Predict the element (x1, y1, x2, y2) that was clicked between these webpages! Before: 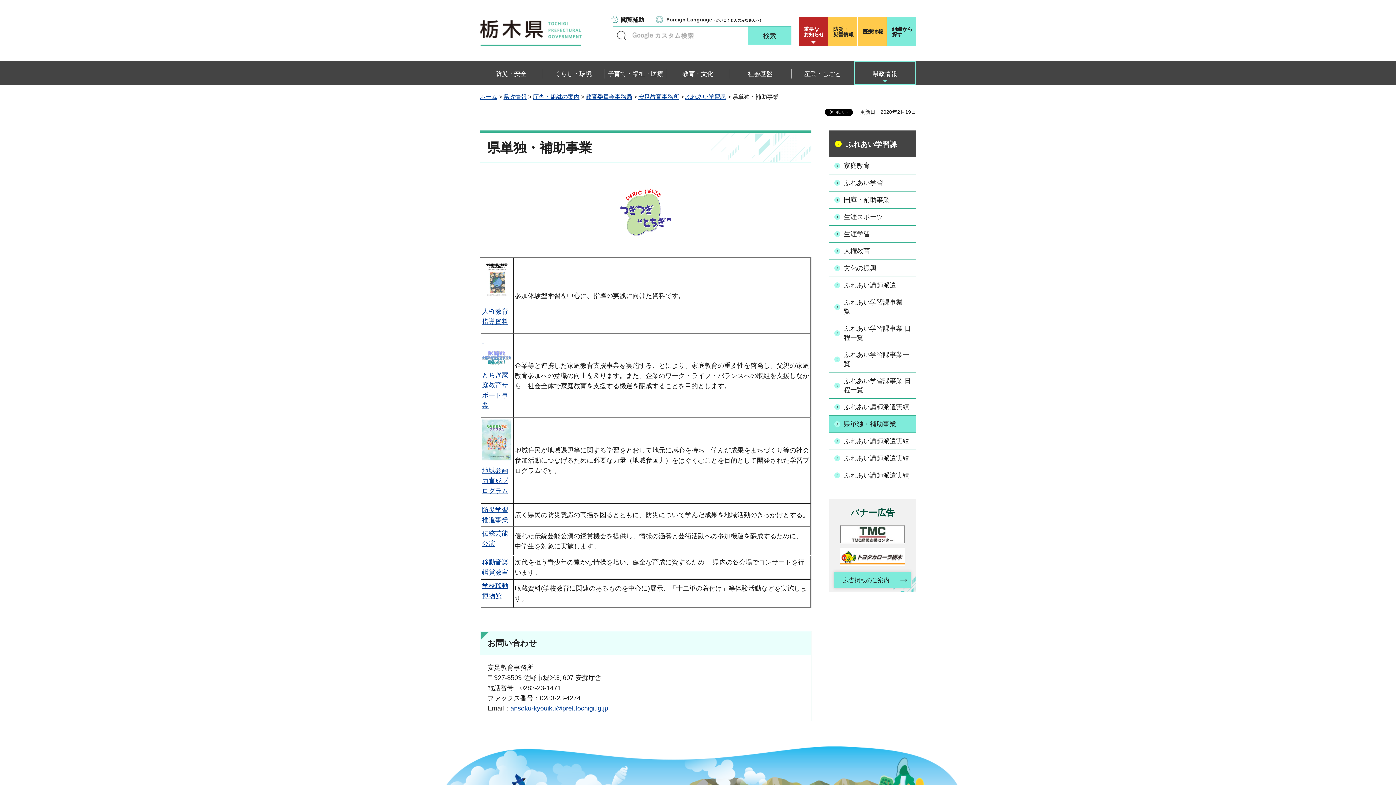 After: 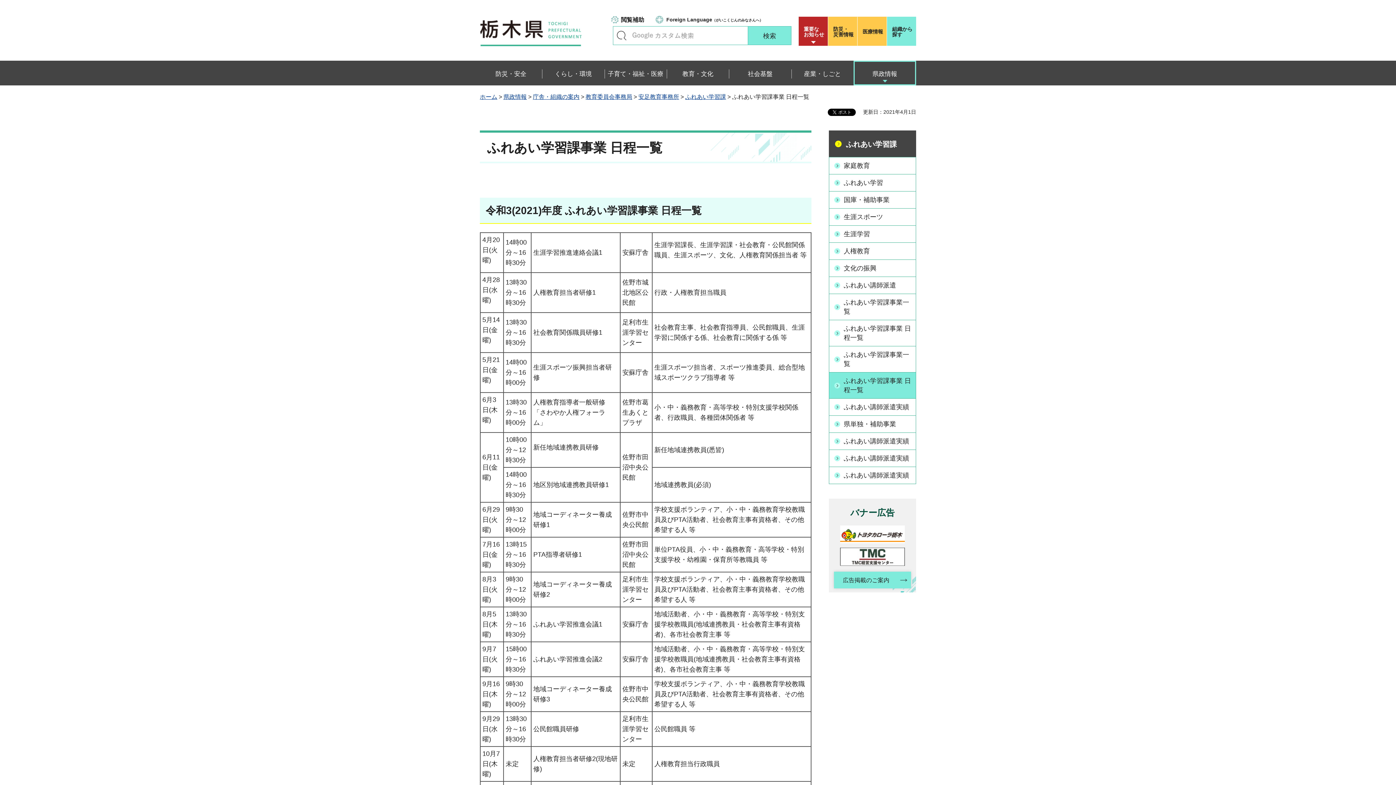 Action: label: ふれあい学習課事業 日程一覧 bbox: (829, 372, 916, 398)